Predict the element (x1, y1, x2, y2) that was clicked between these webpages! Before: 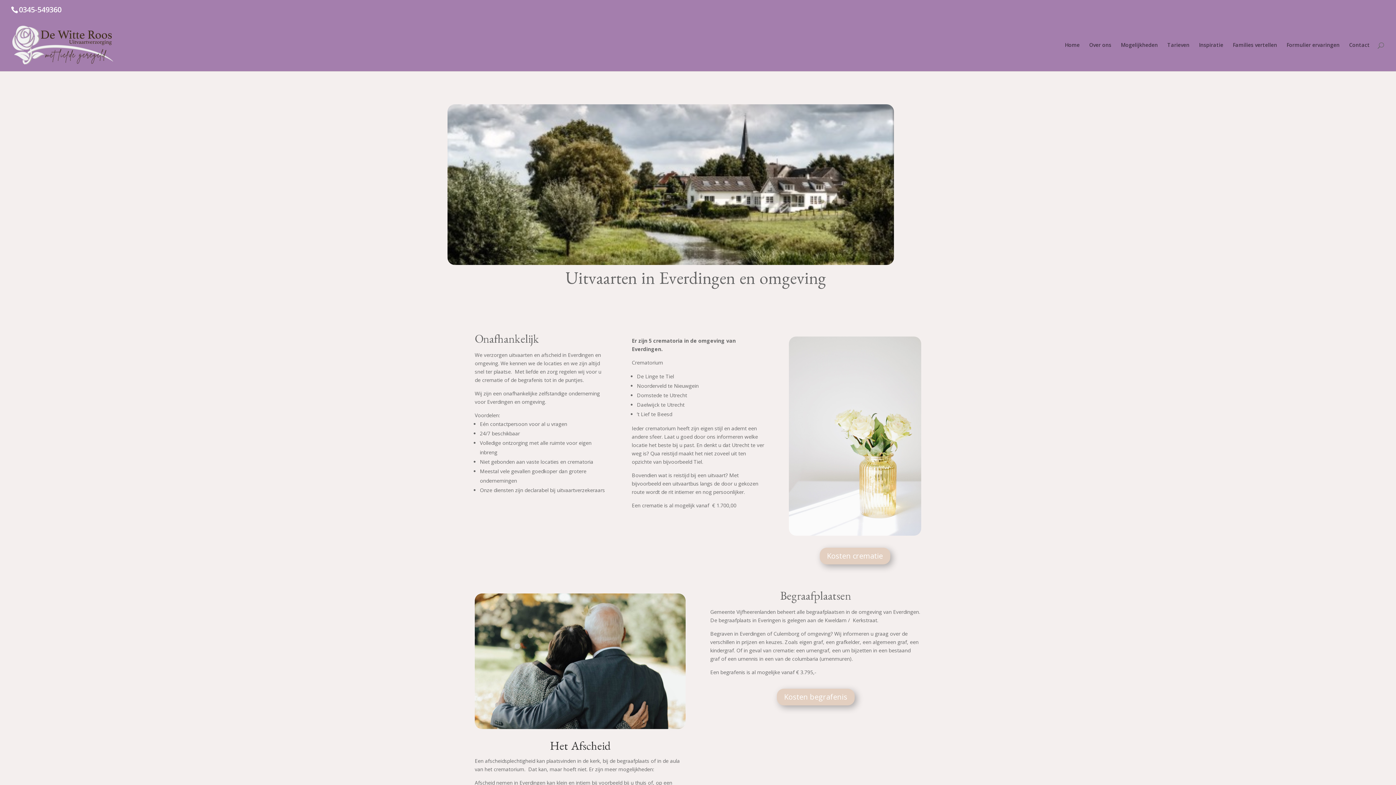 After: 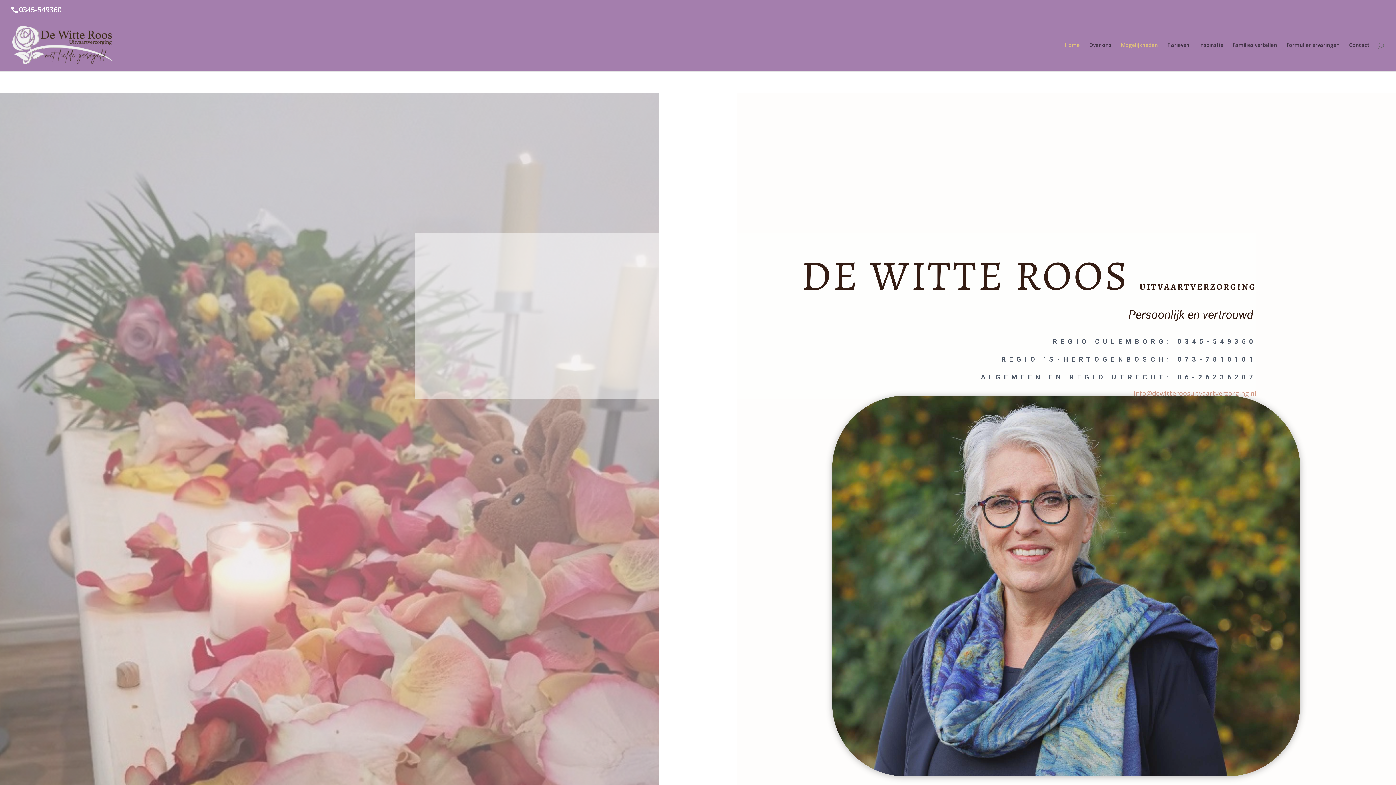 Action: bbox: (12, 41, 112, 47)